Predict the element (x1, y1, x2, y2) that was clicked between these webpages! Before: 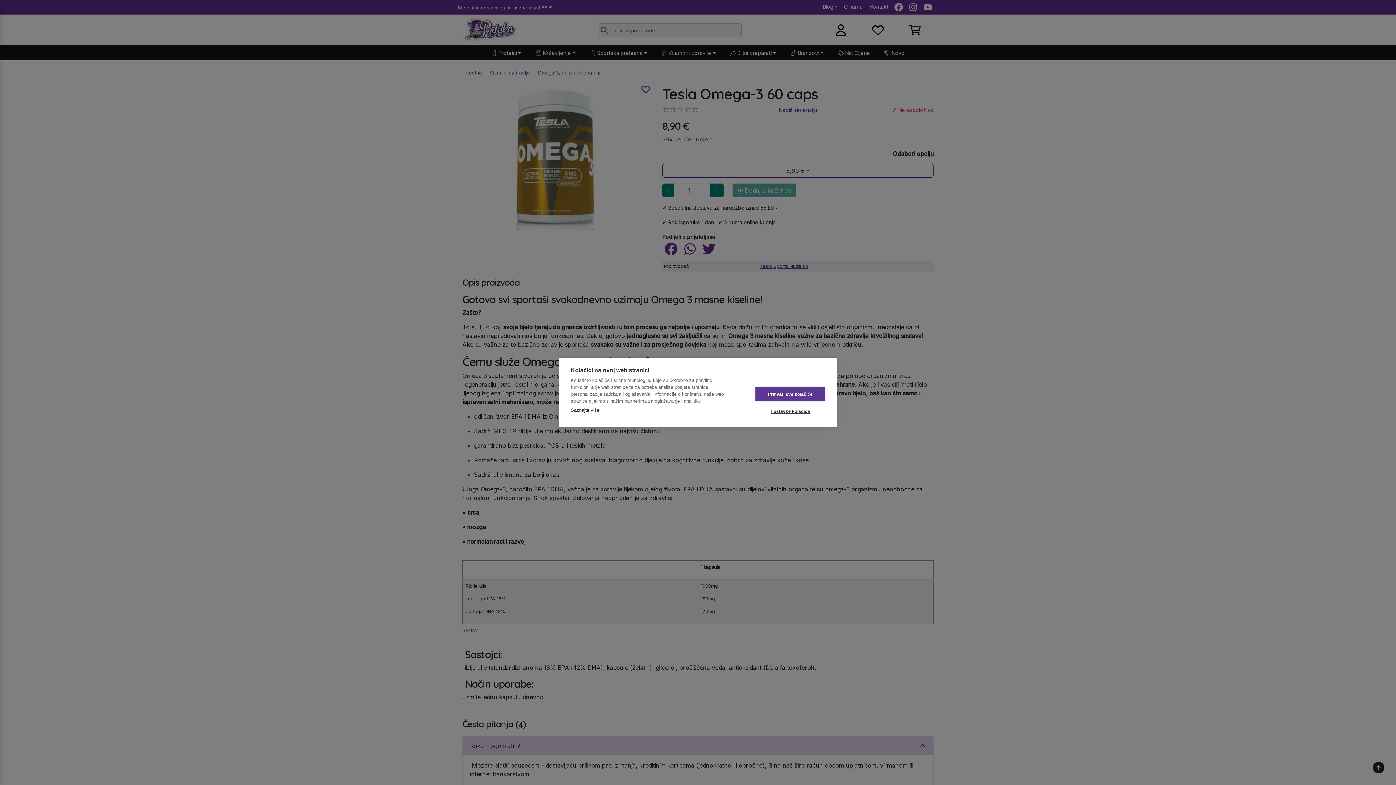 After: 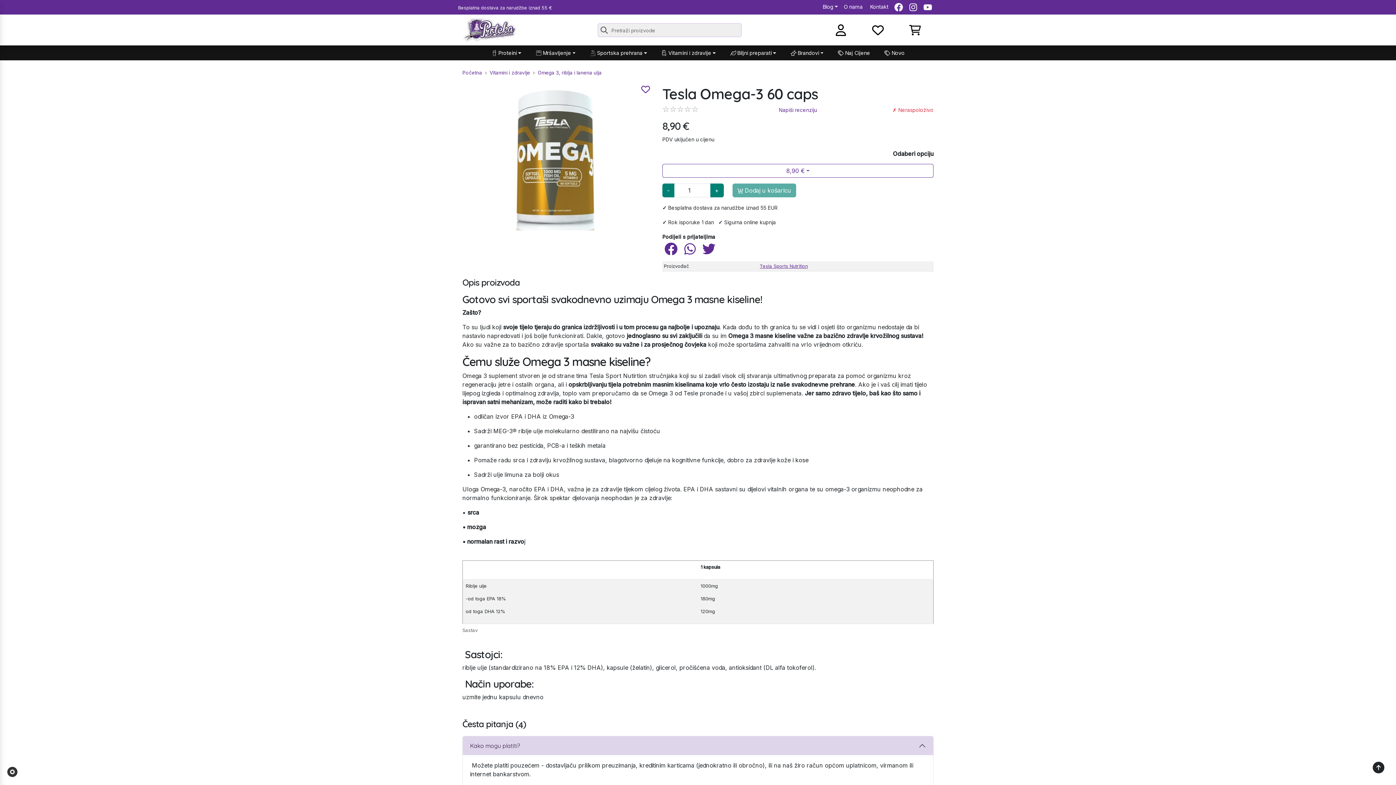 Action: bbox: (755, 387, 825, 401) label: Prihvati sve kolačiće